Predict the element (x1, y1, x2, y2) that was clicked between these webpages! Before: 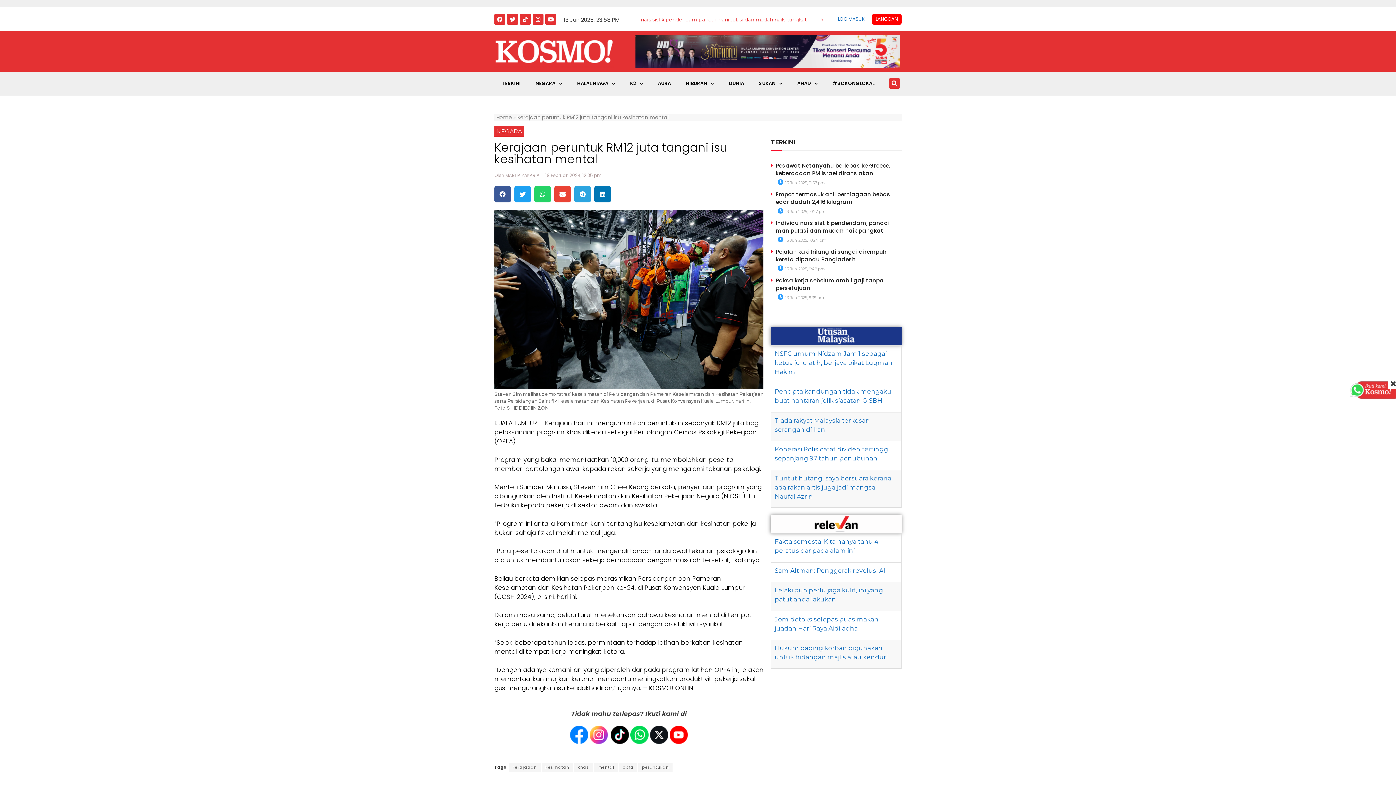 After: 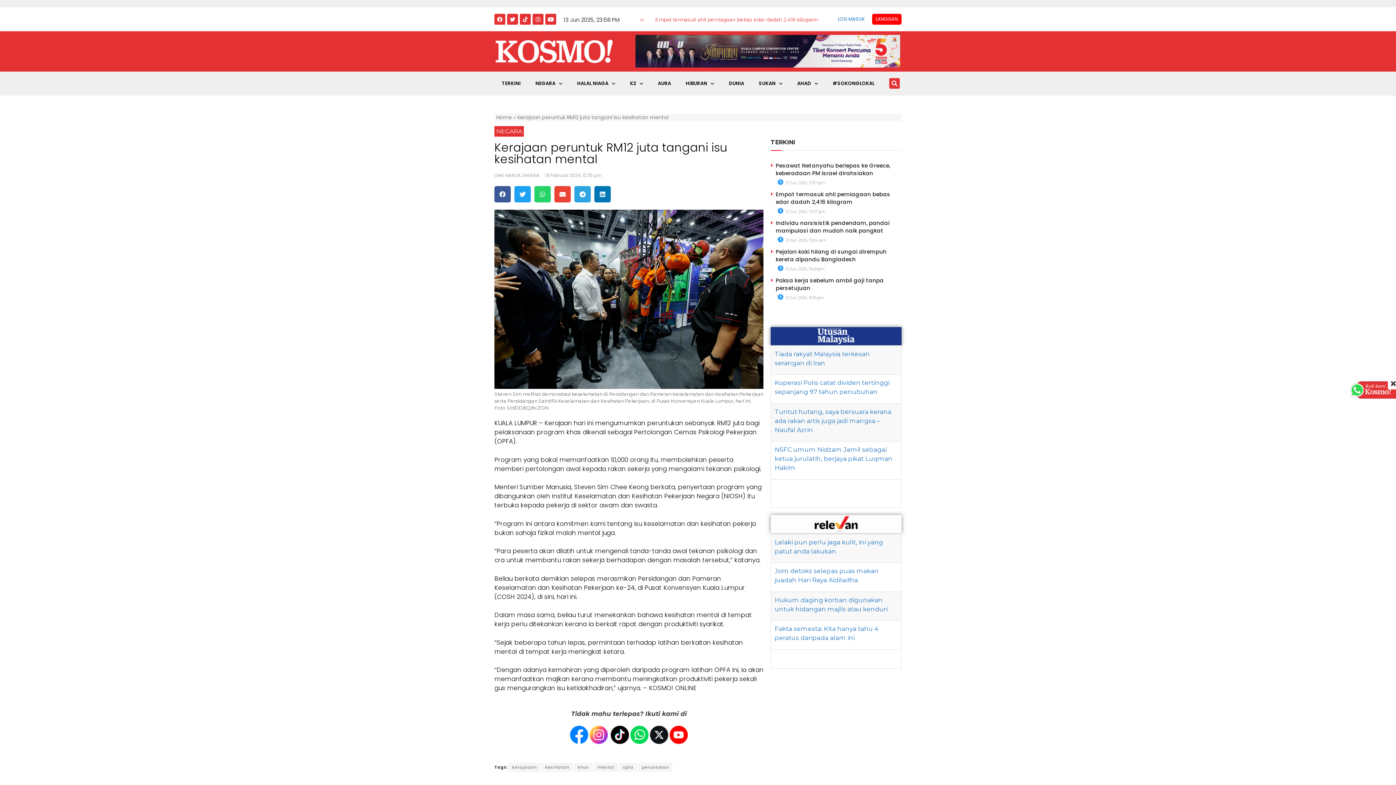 Action: bbox: (1350, 393, 1396, 400)